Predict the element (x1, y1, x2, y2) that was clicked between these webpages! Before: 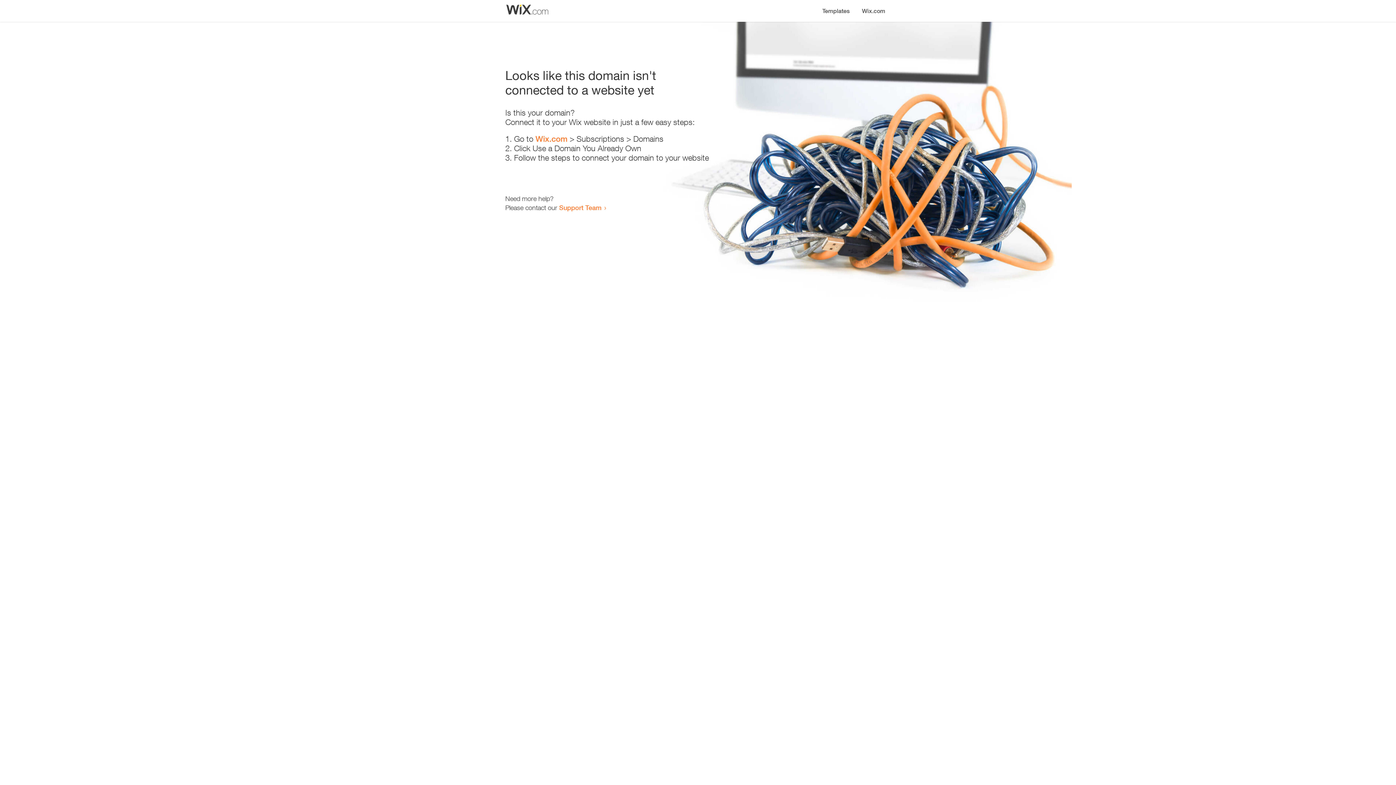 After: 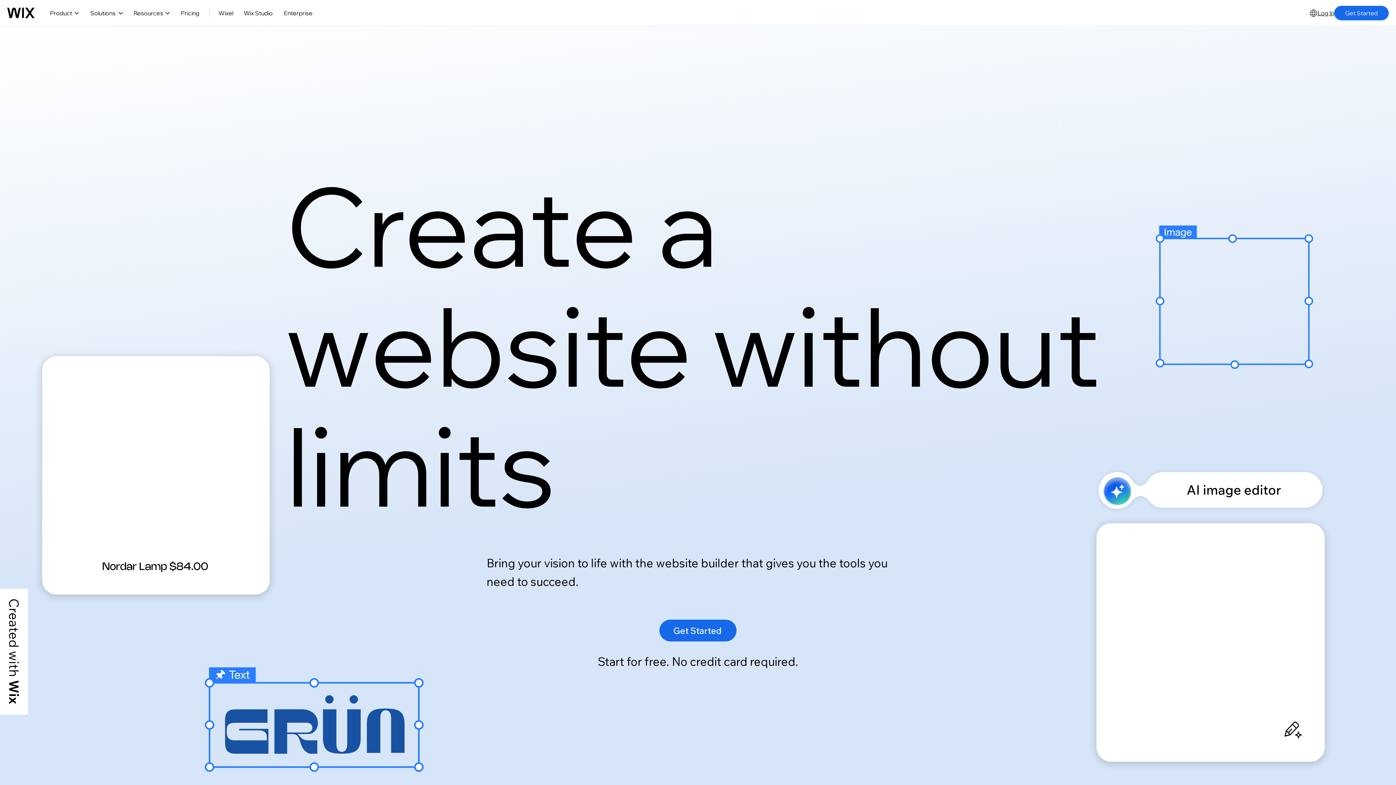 Action: bbox: (535, 134, 567, 143) label: Wix.com